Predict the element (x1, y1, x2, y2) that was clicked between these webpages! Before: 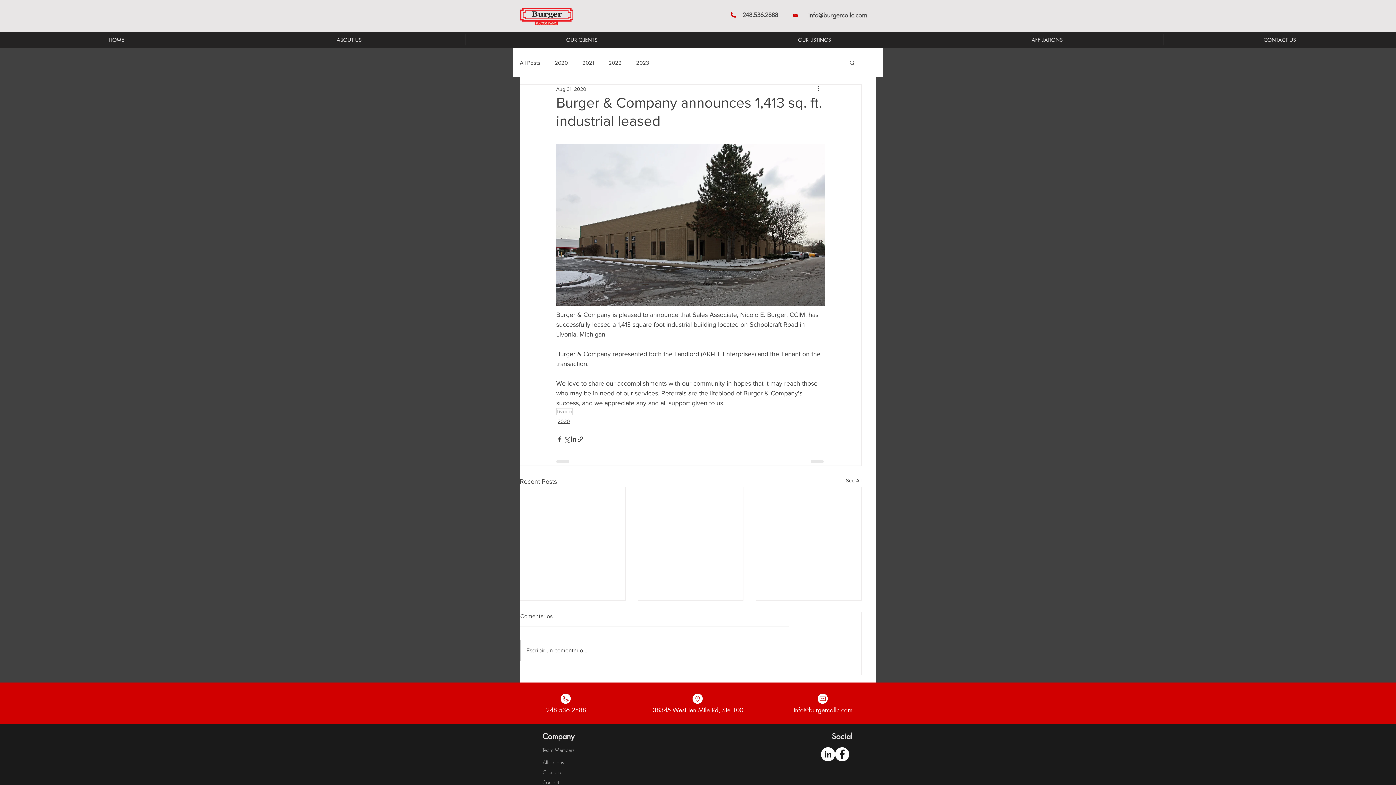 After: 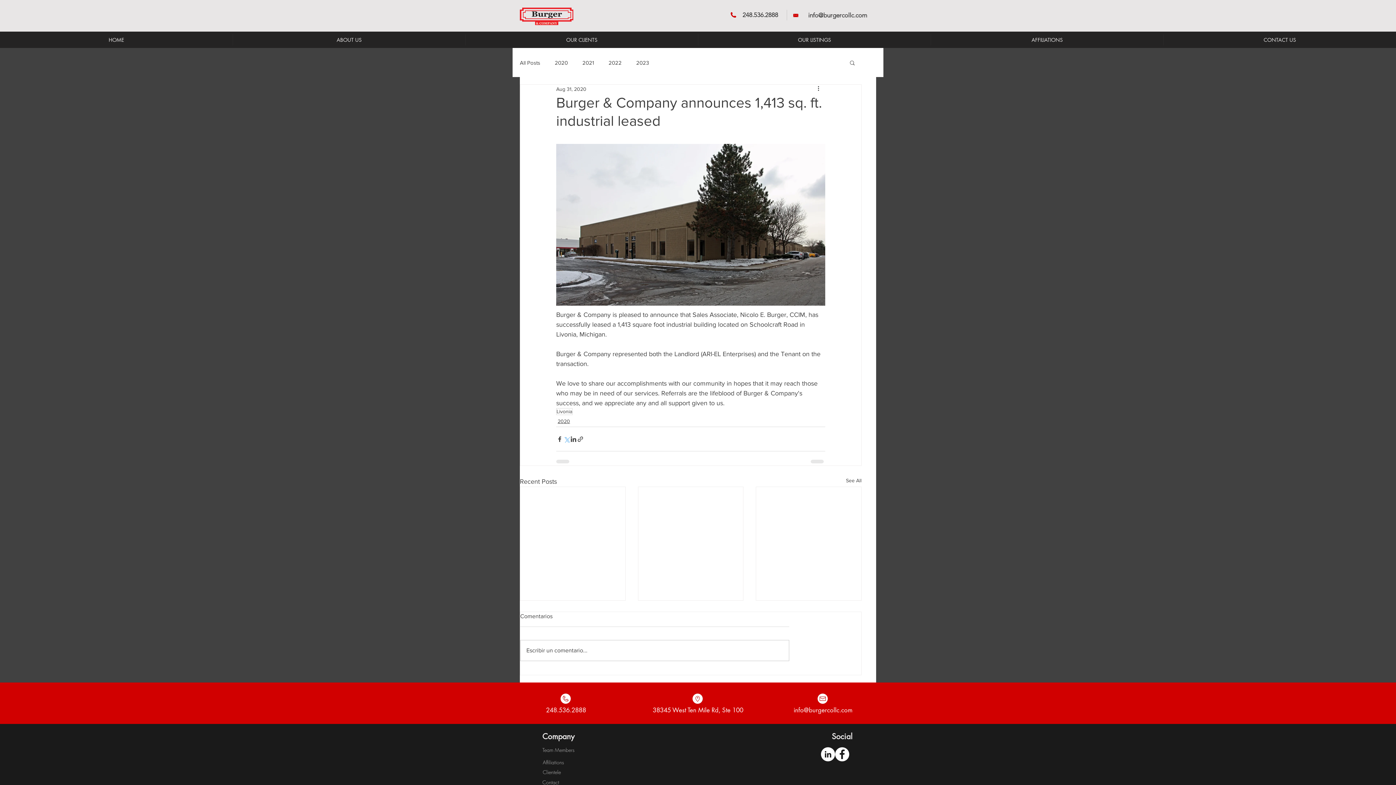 Action: label: Share via X (Twitter) bbox: (563, 435, 570, 442)